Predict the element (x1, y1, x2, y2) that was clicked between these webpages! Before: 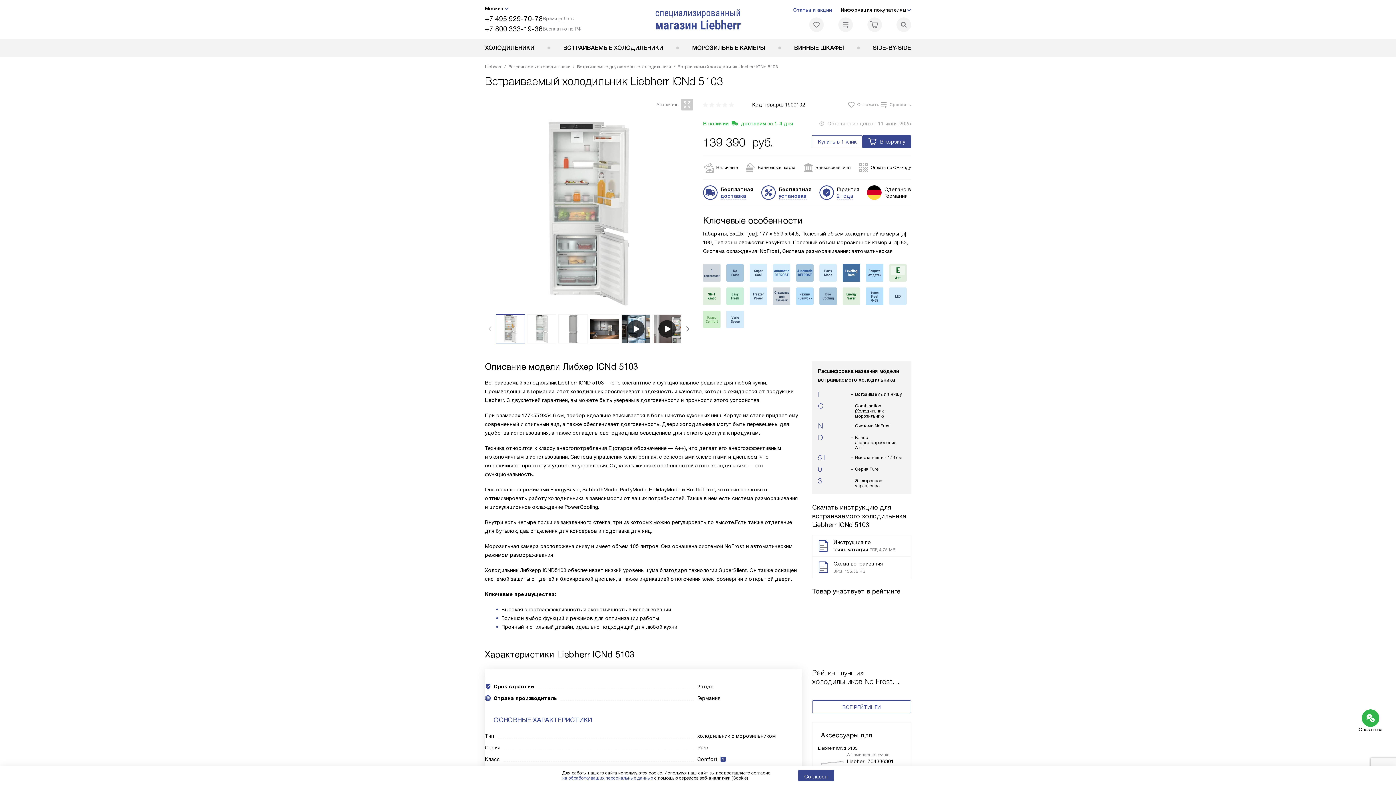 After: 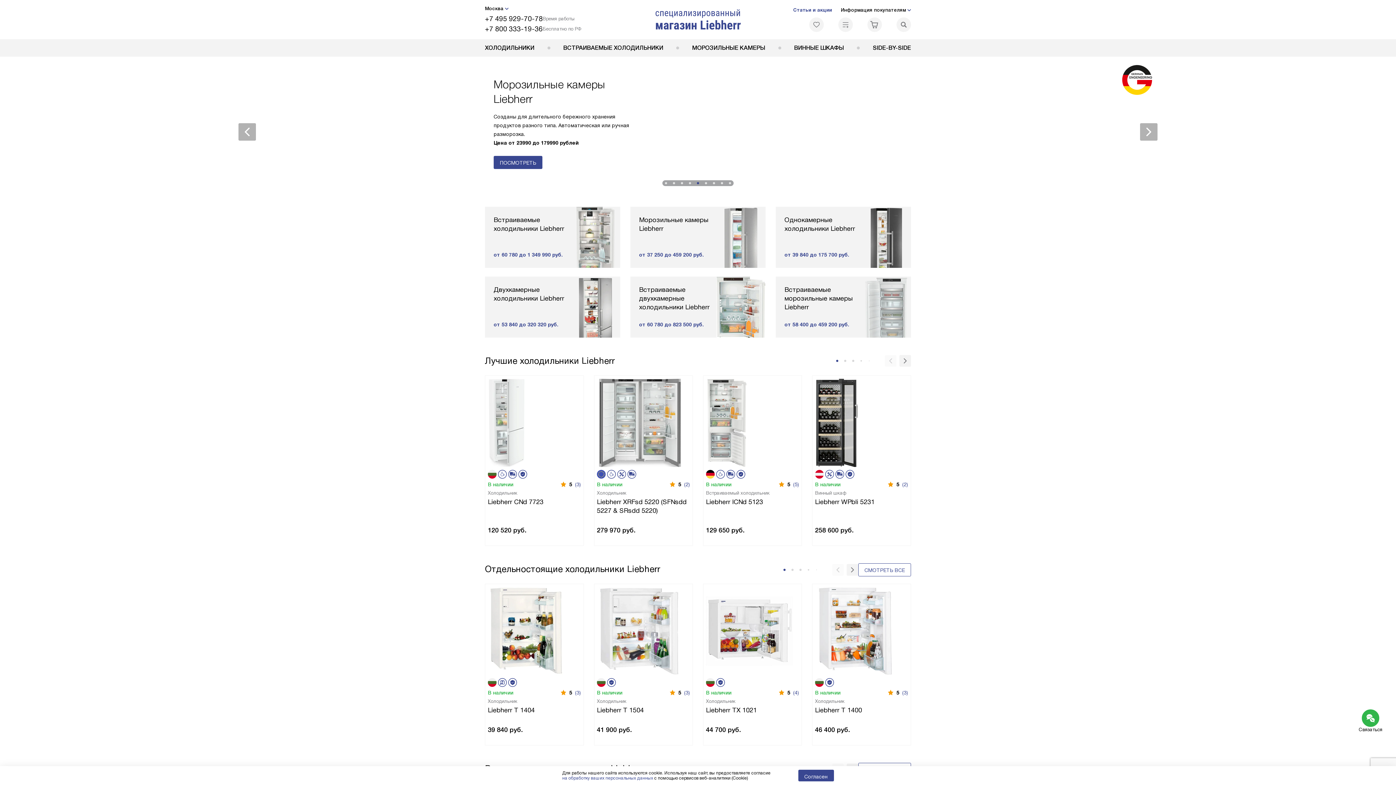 Action: label: Liebherr bbox: (485, 62, 501, 71)